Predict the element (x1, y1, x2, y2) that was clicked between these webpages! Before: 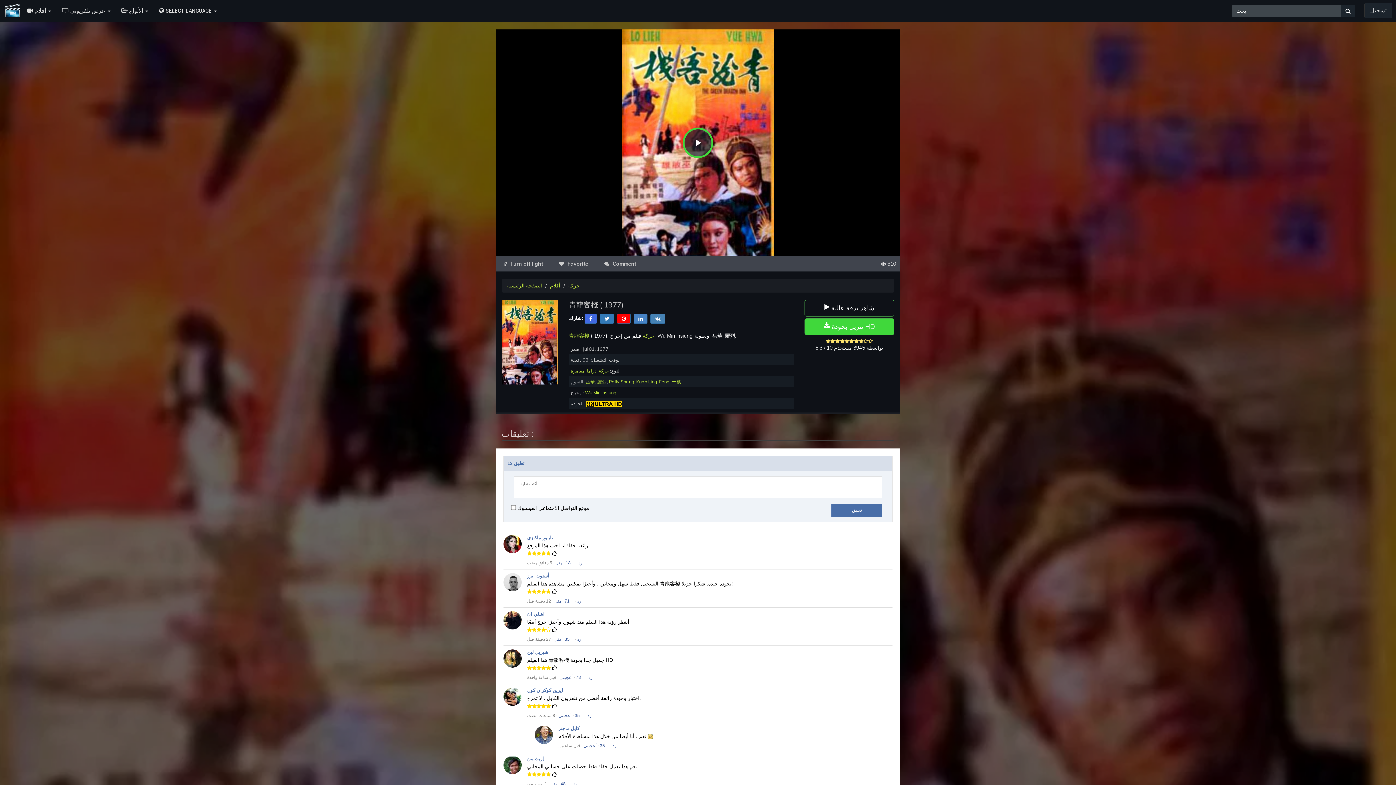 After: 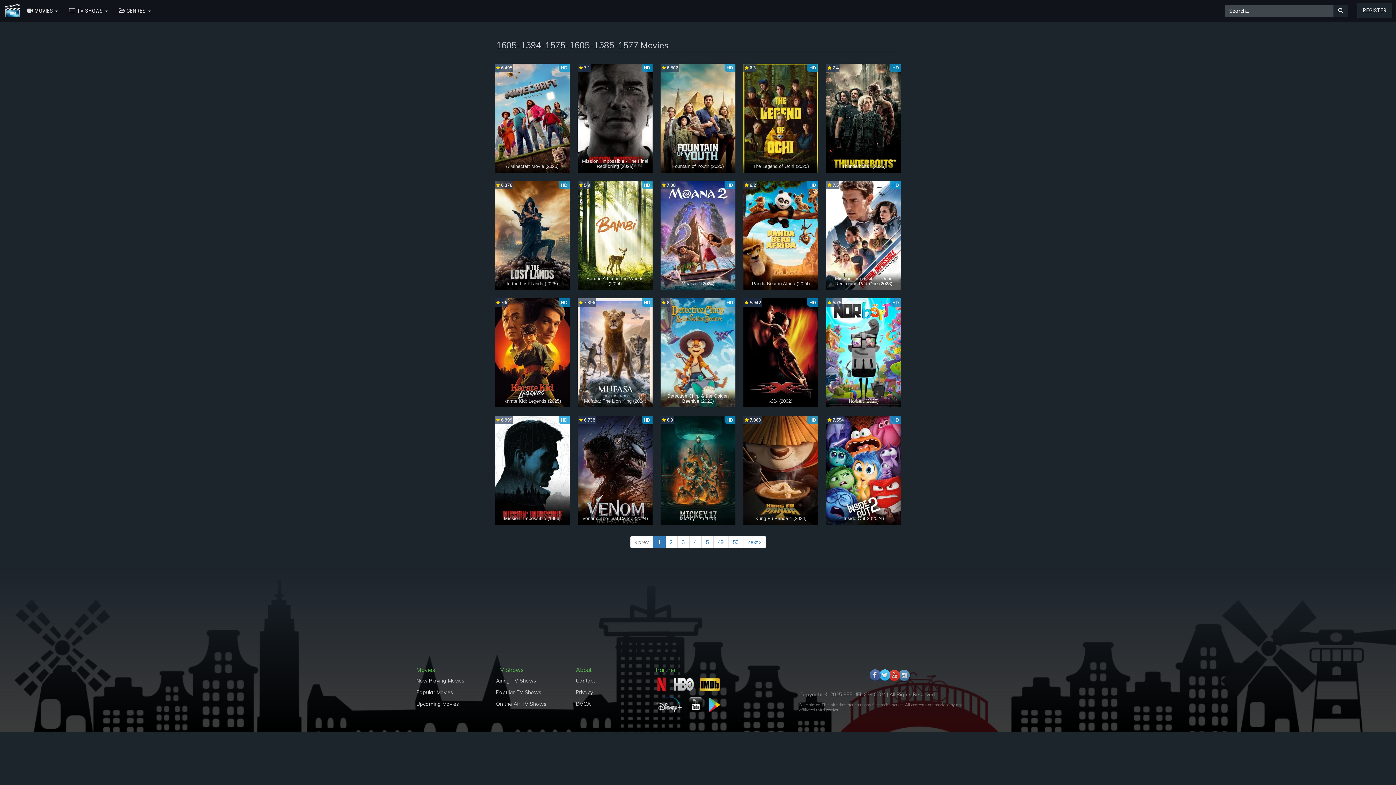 Action: label: مغامرة bbox: (570, 368, 584, 373)